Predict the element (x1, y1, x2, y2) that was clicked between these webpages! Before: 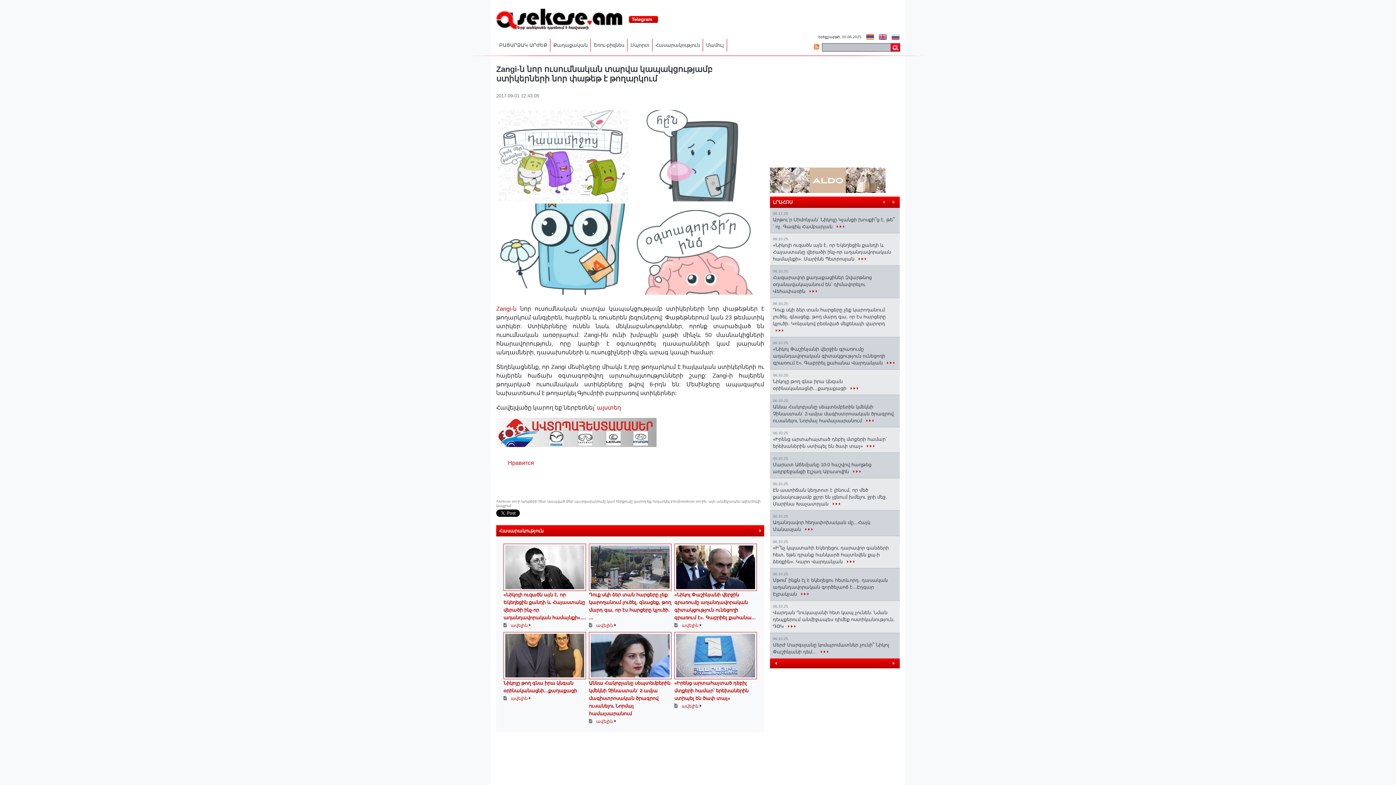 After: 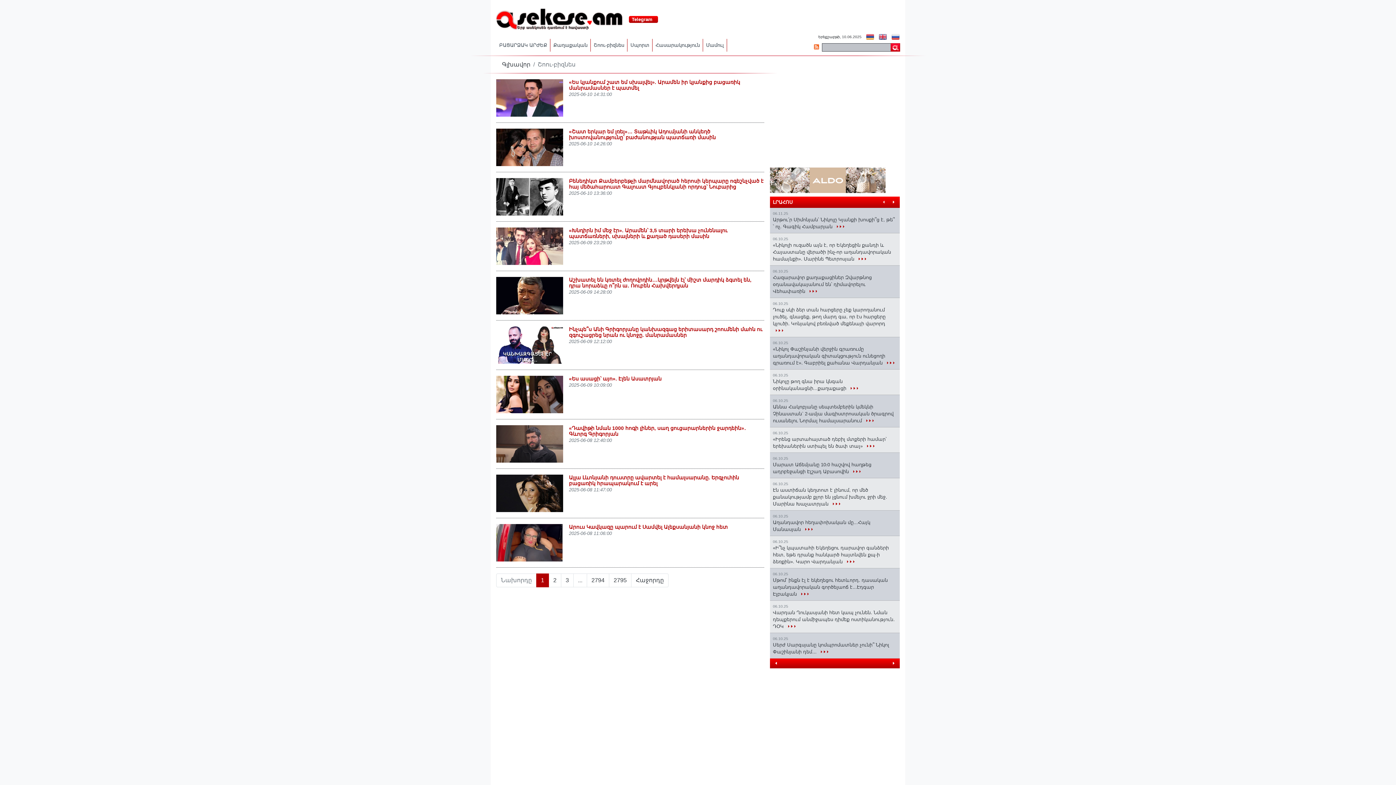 Action: label: Շոու-բիզնես bbox: (590, 38, 627, 51)